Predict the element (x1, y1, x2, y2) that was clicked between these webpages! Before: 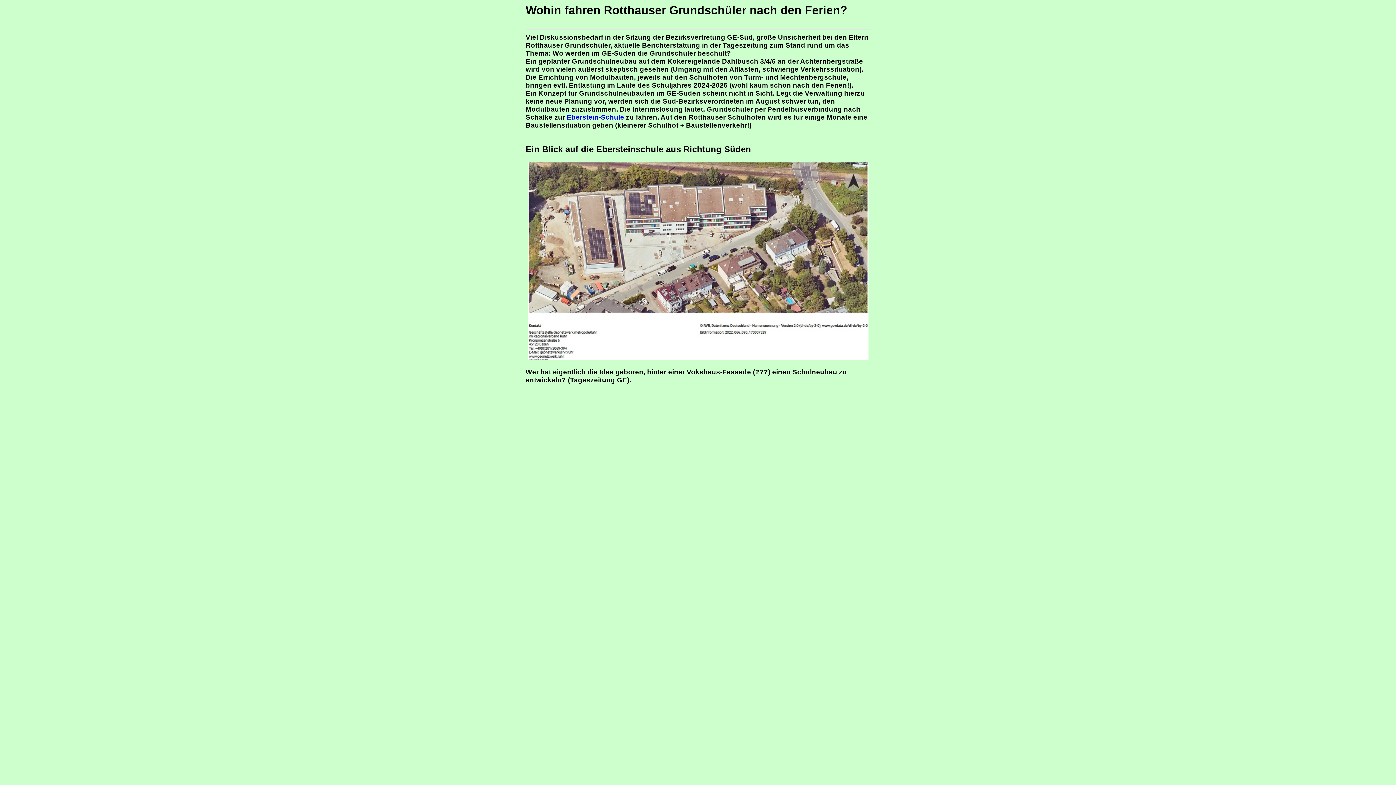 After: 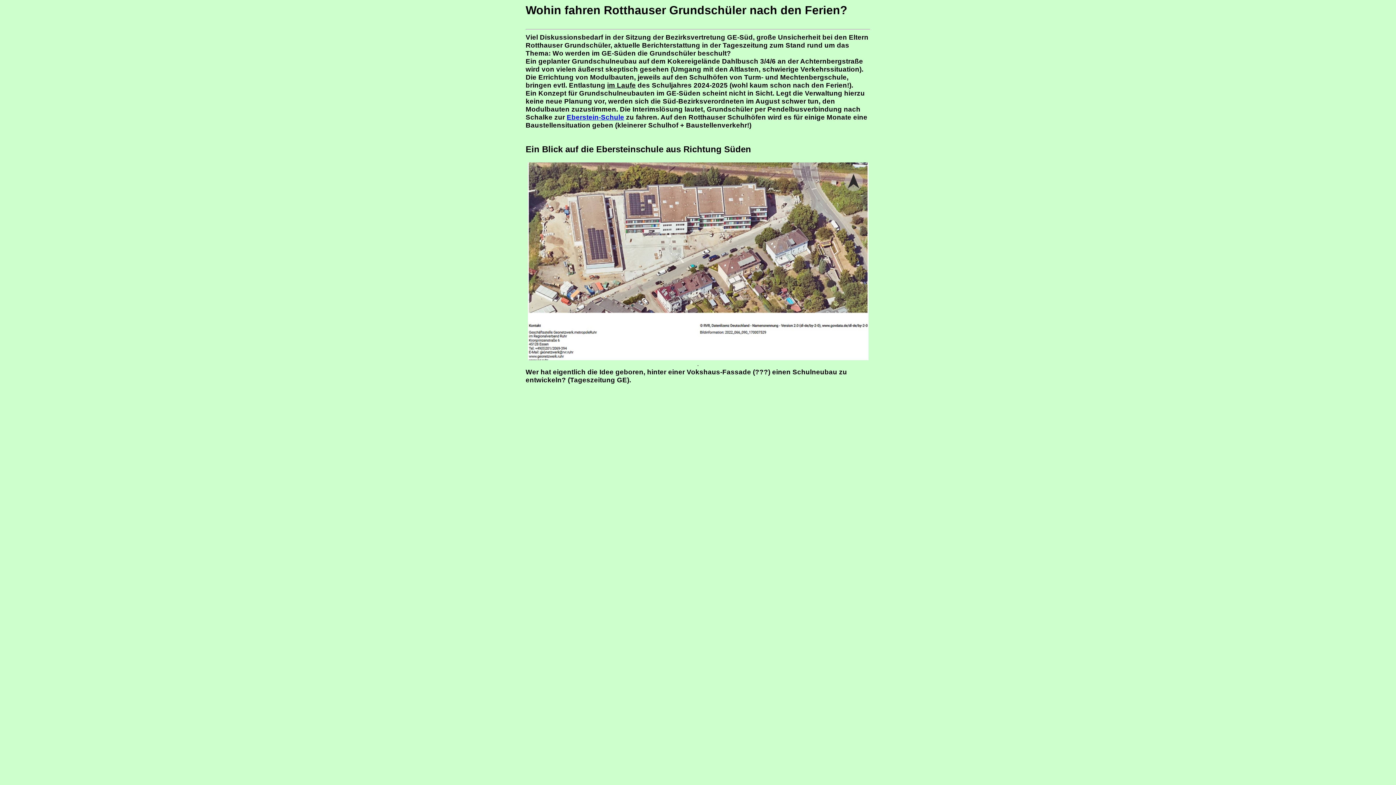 Action: bbox: (566, 113, 624, 121) label: Eberstein-Schule